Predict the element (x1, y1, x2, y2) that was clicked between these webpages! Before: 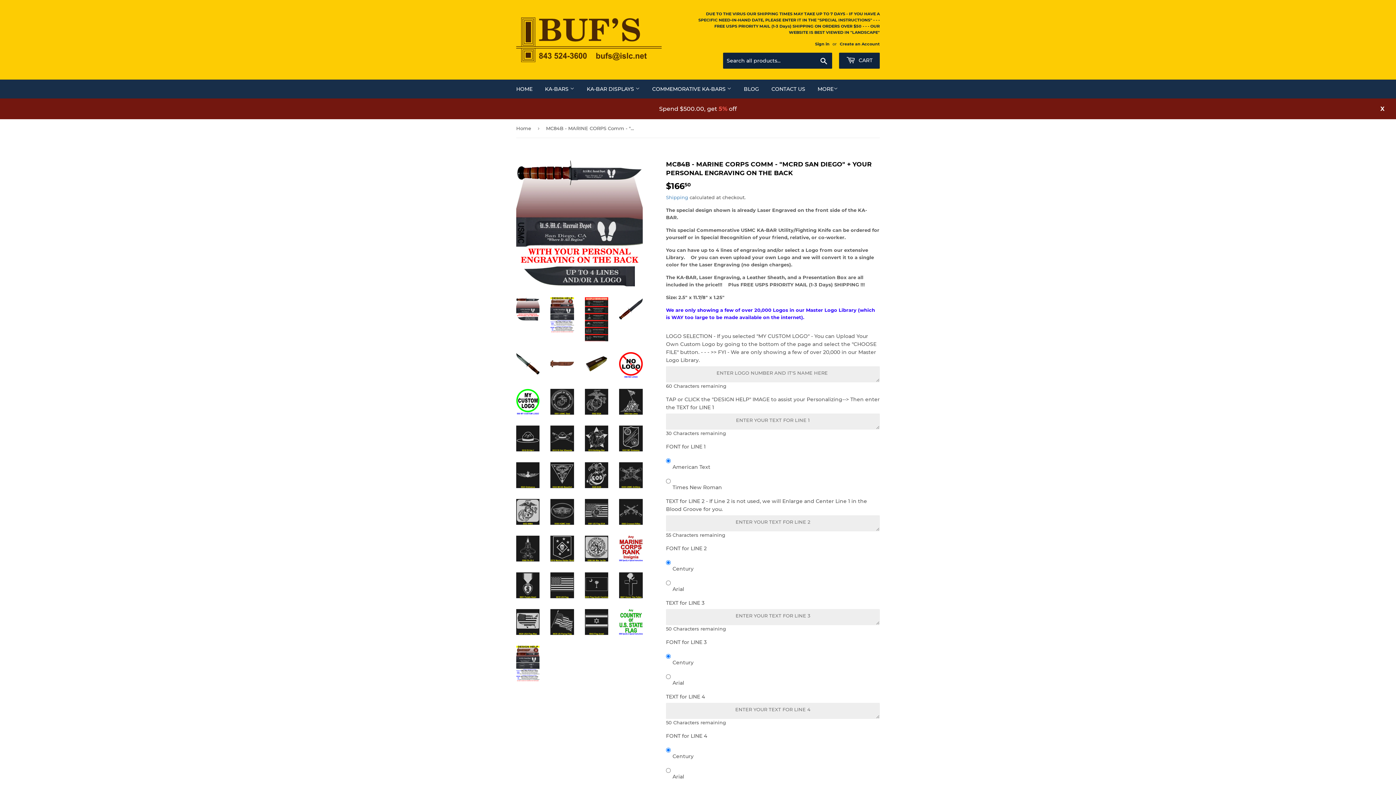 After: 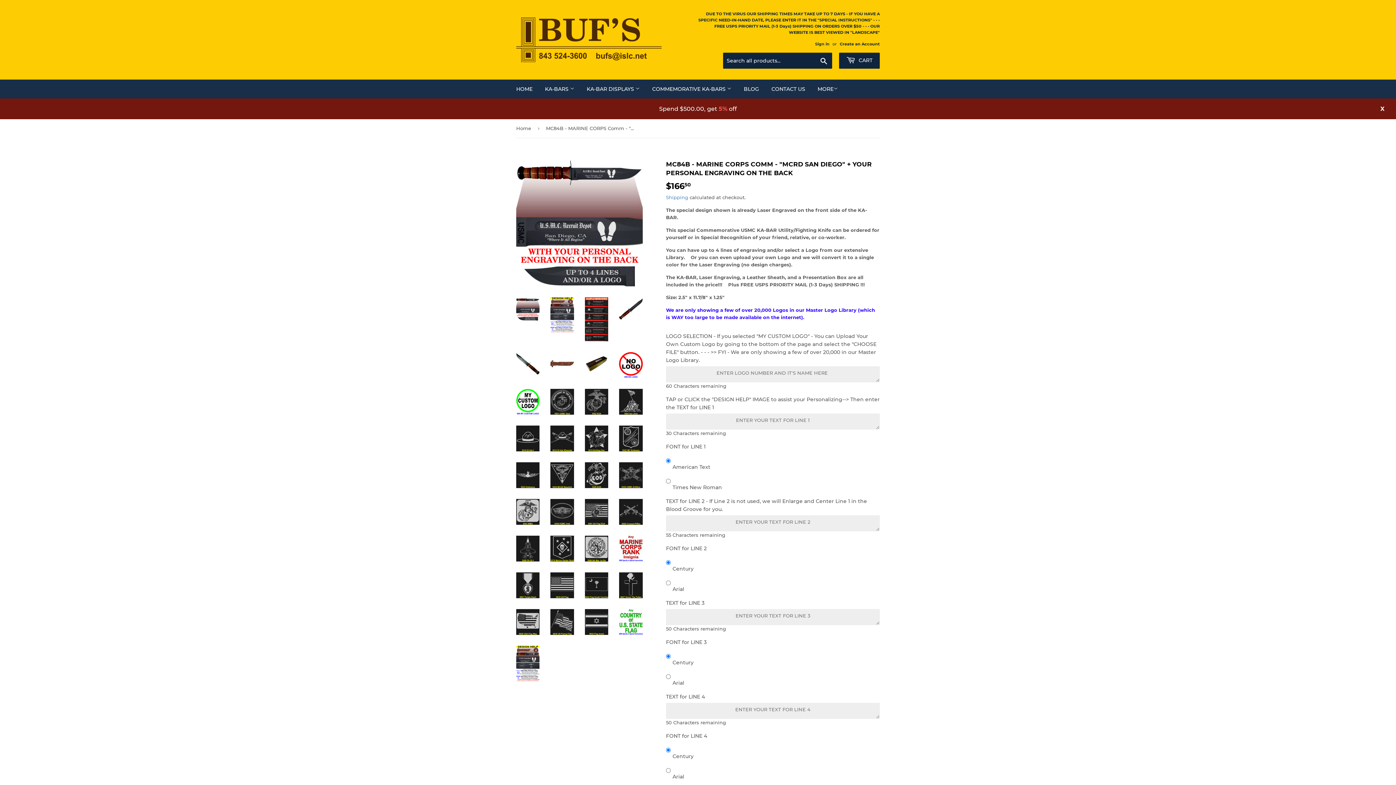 Action: label: Sign in bbox: (815, 41, 829, 46)